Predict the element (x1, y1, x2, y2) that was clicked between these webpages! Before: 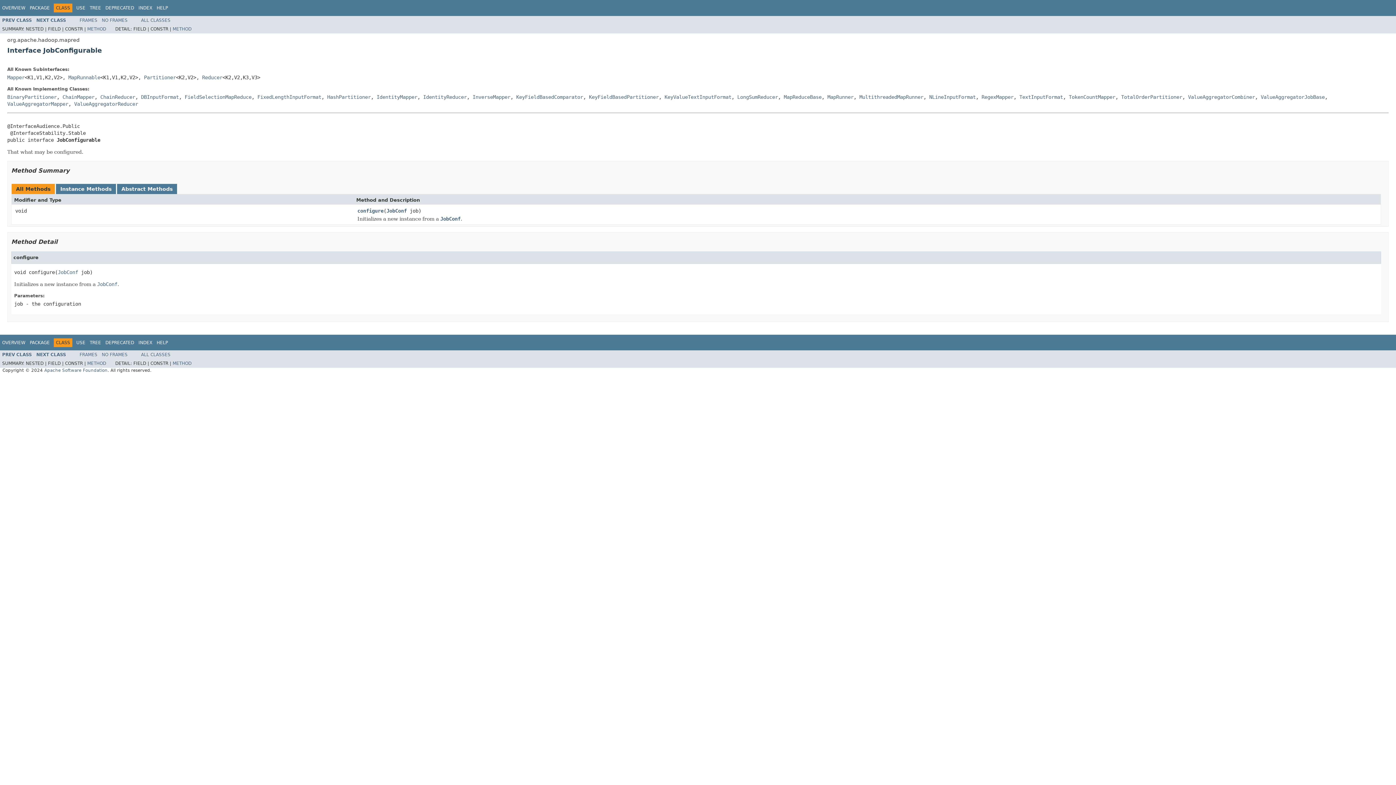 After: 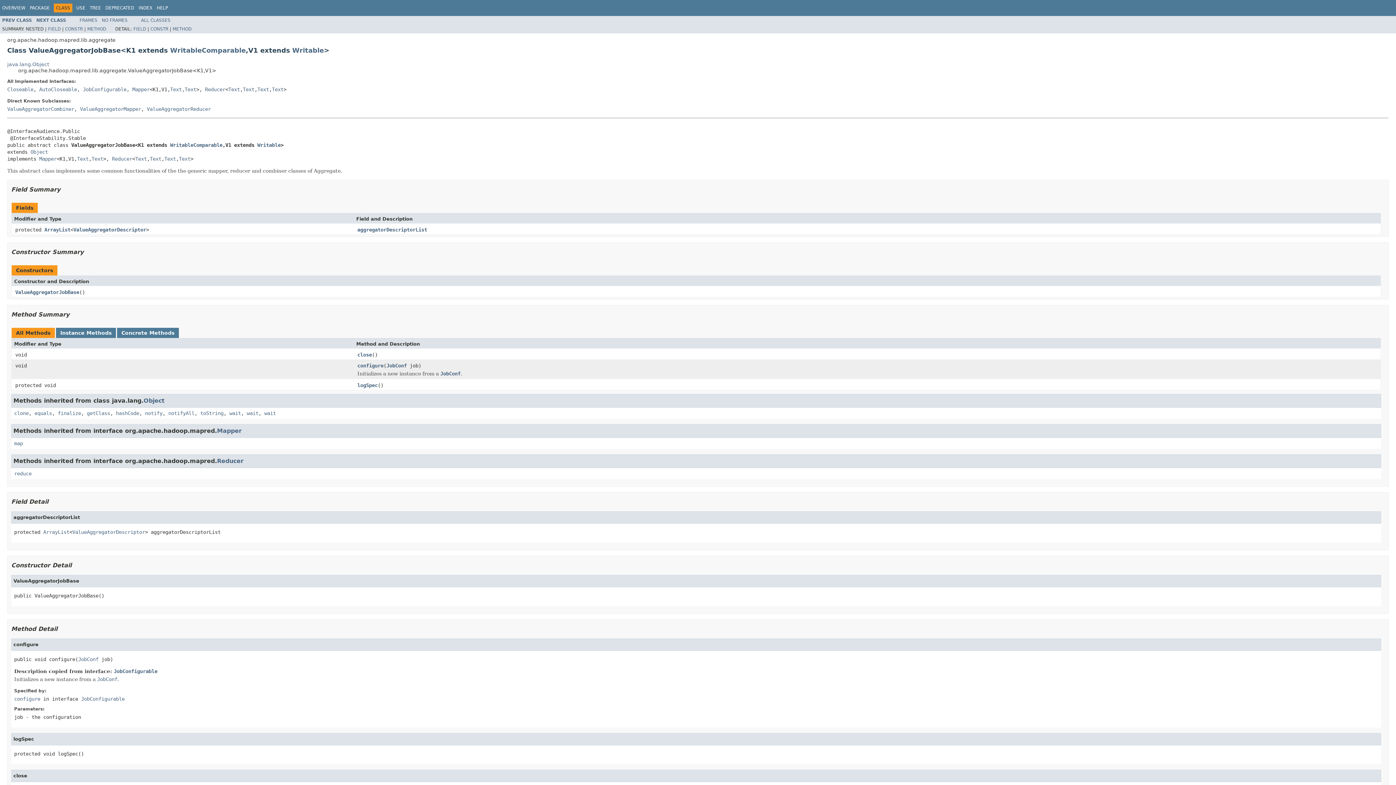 Action: label: ValueAggregatorJobBase bbox: (1261, 94, 1325, 99)